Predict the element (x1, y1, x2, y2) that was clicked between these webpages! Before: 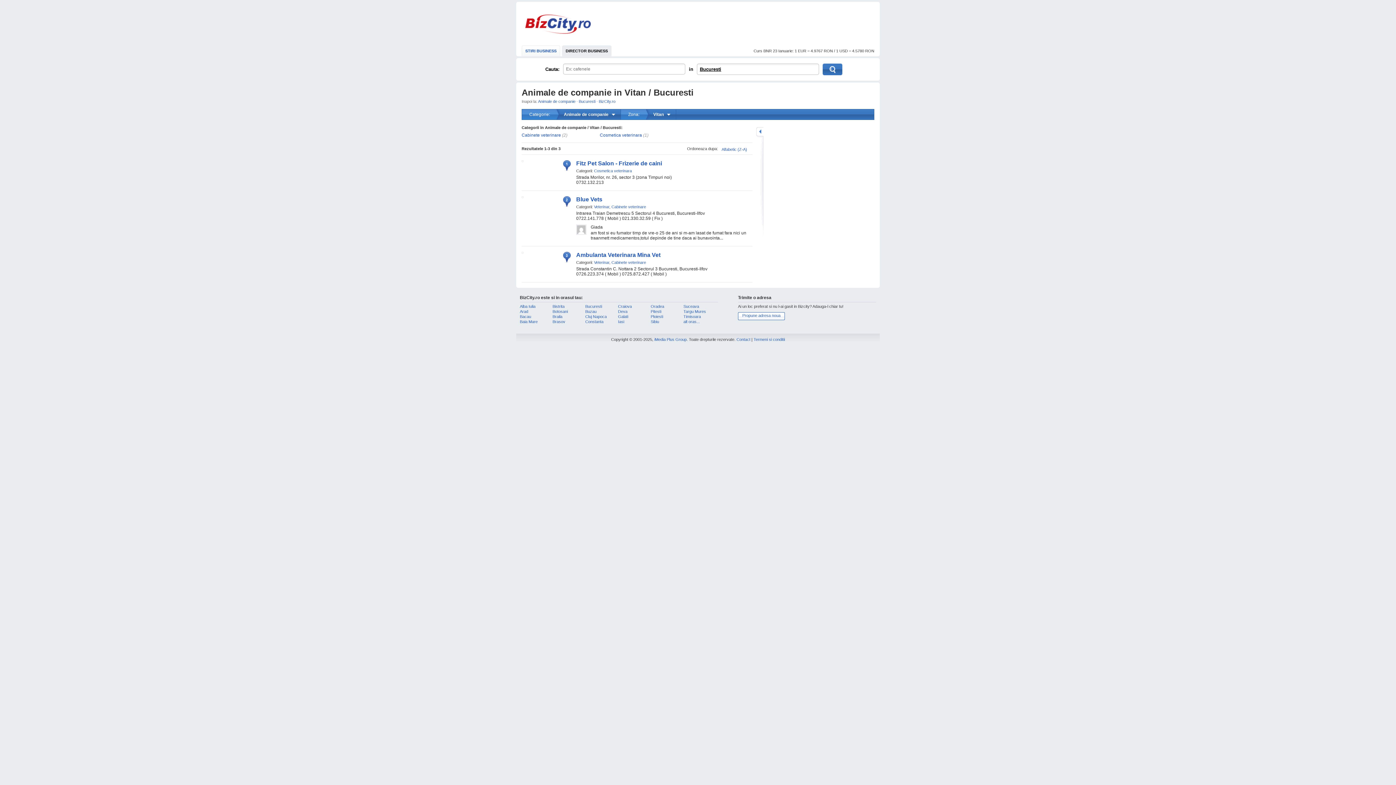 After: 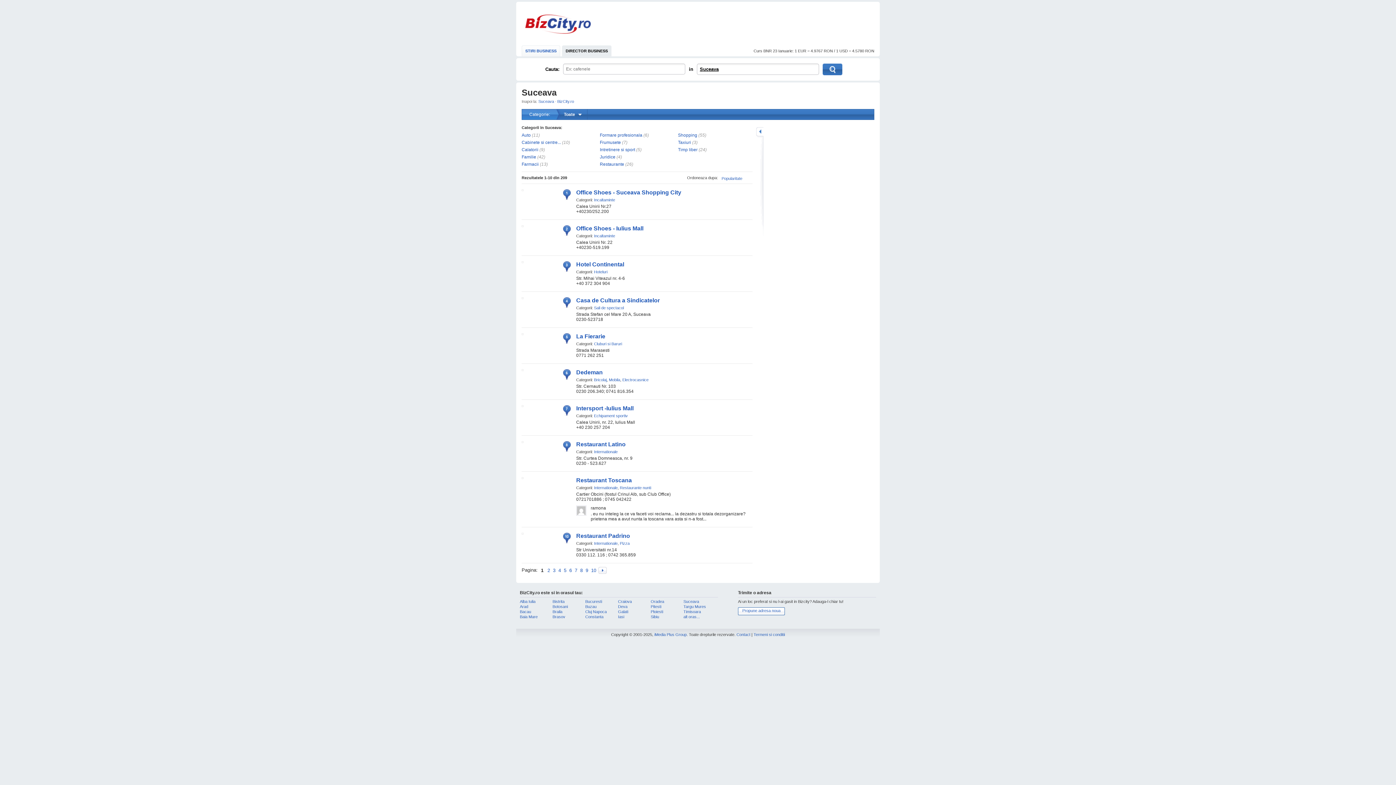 Action: bbox: (683, 304, 699, 308) label: Suceava